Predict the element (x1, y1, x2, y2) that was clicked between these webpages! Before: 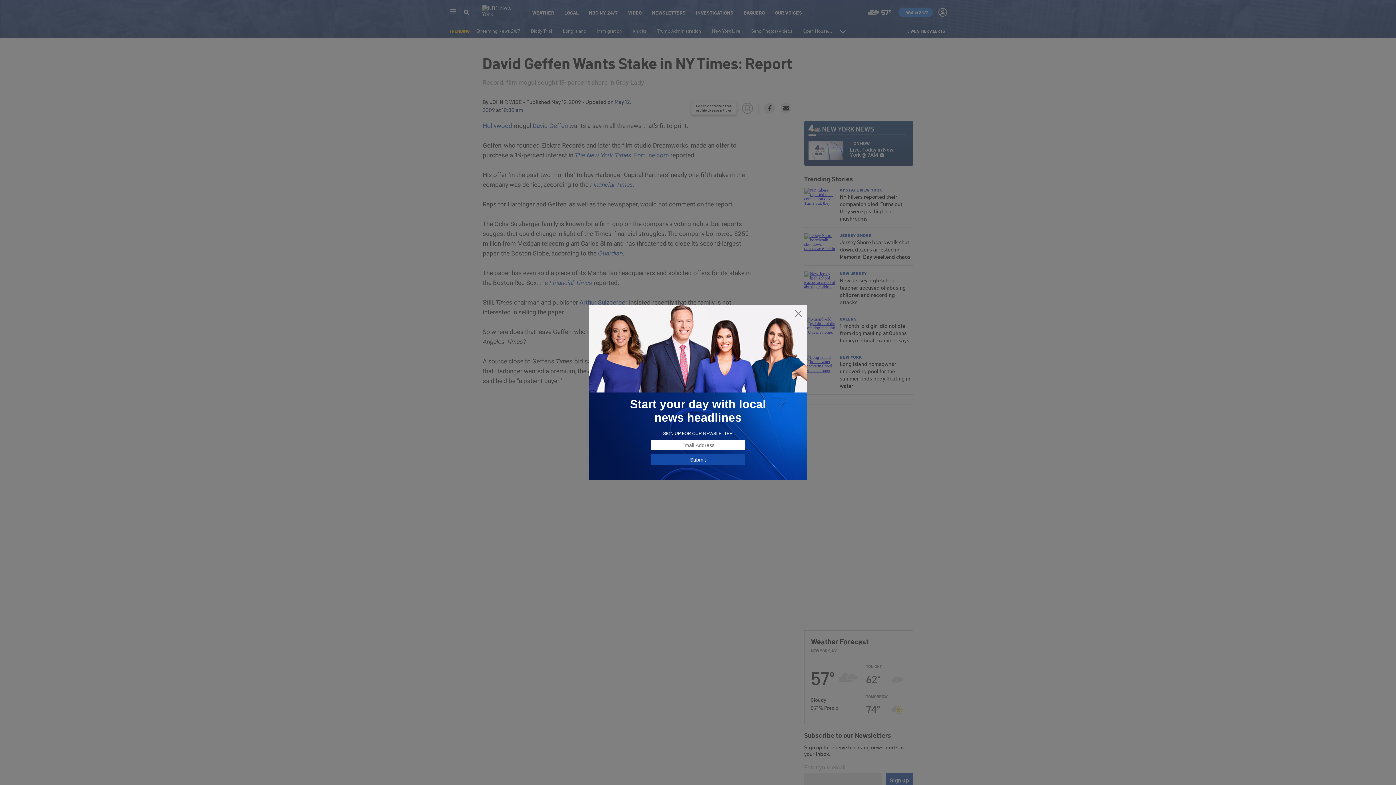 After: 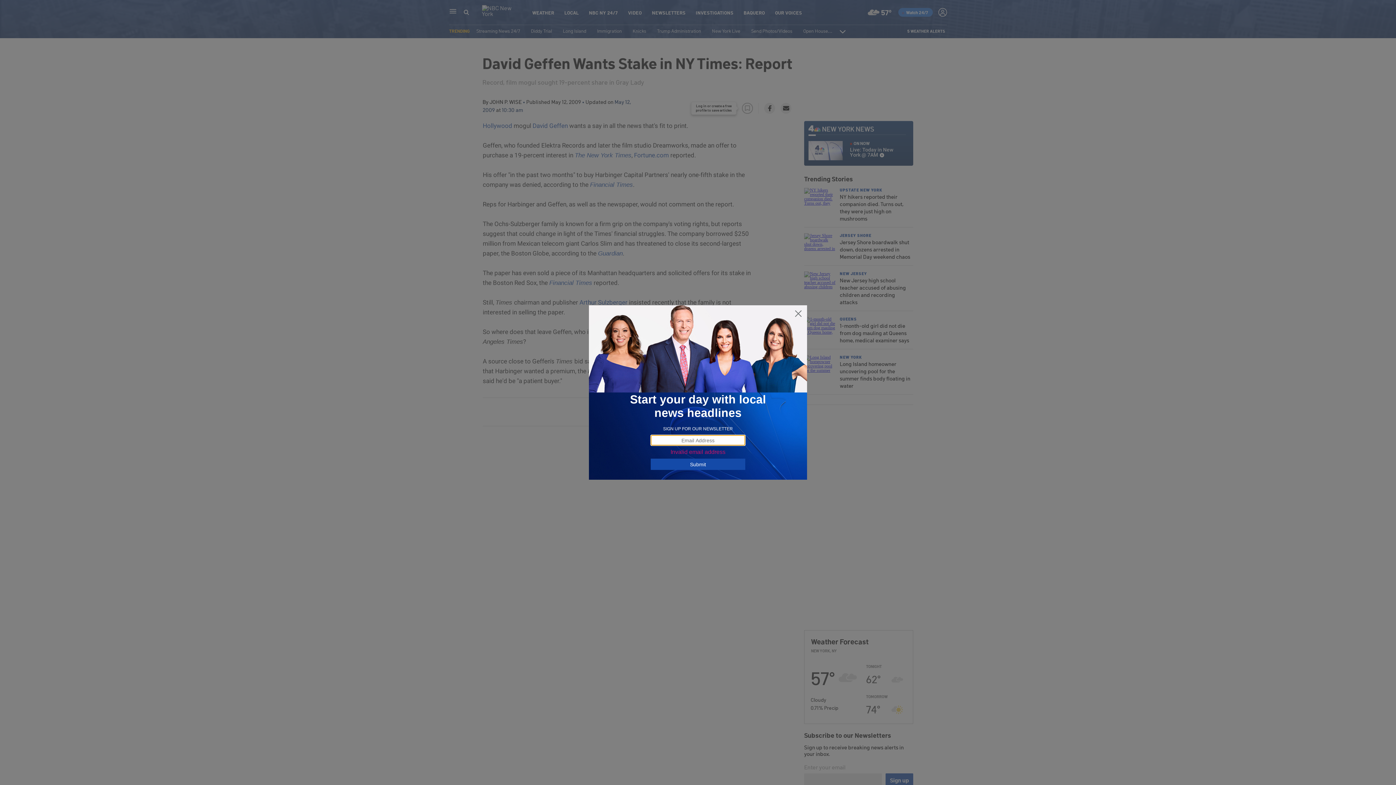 Action: bbox: (650, 454, 745, 465) label: Submit